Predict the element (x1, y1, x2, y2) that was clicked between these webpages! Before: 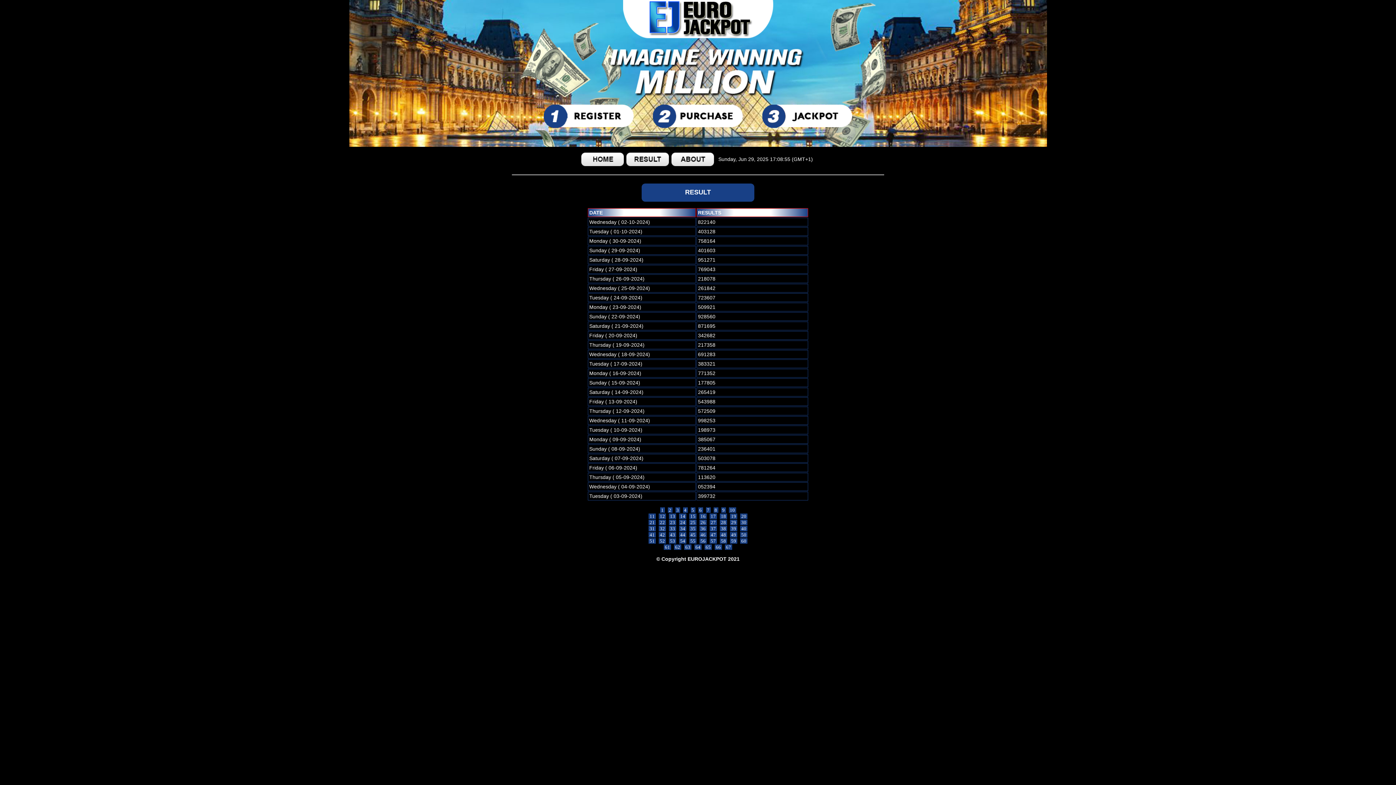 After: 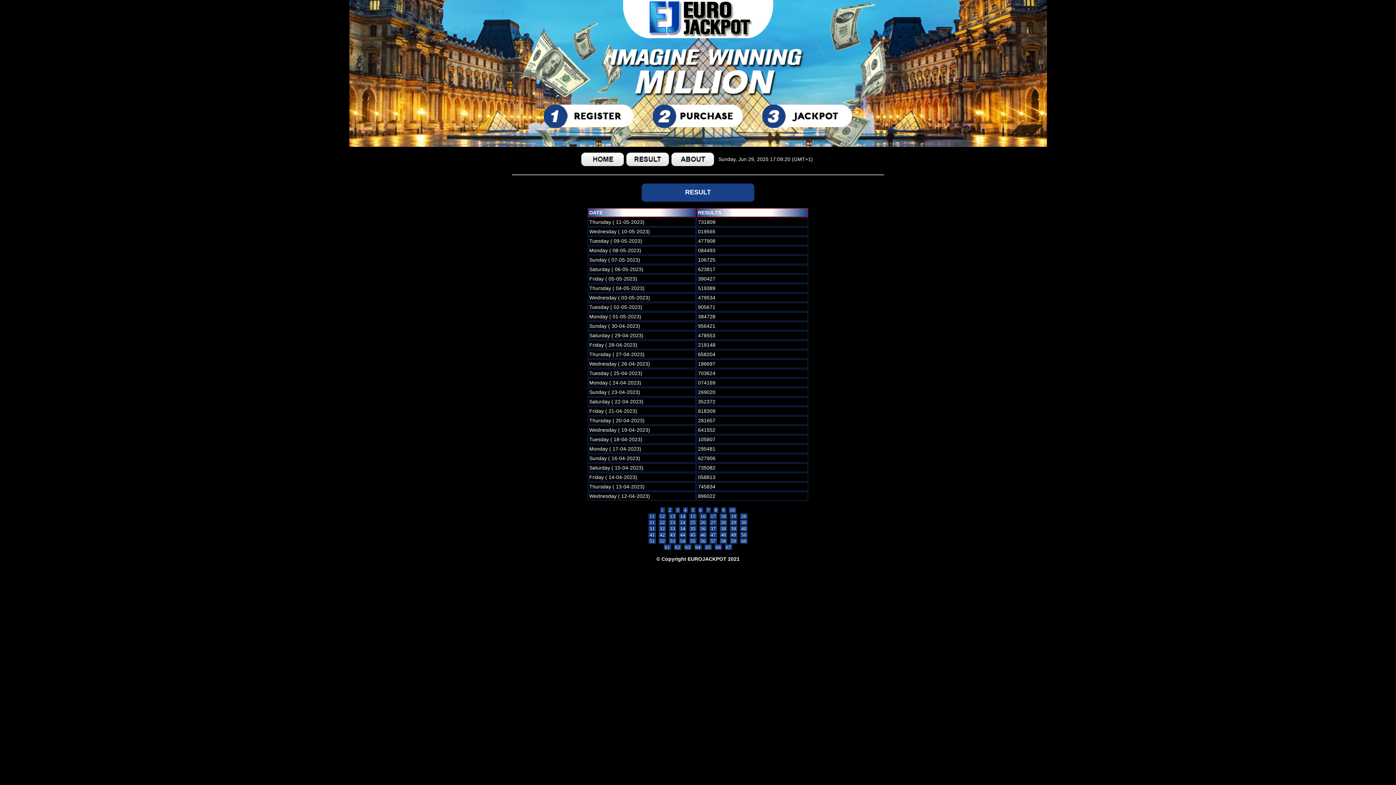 Action: bbox: (709, 520, 717, 525) label:  27 